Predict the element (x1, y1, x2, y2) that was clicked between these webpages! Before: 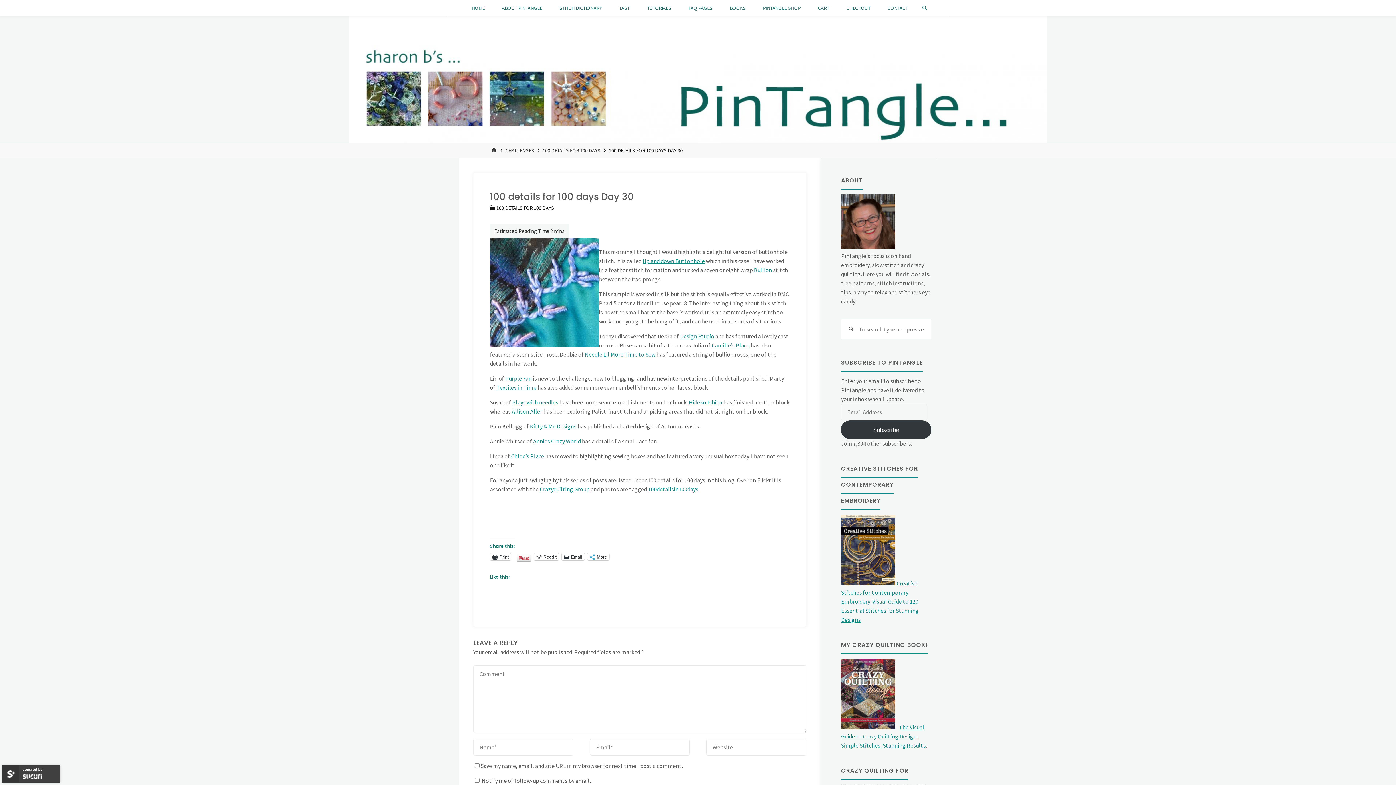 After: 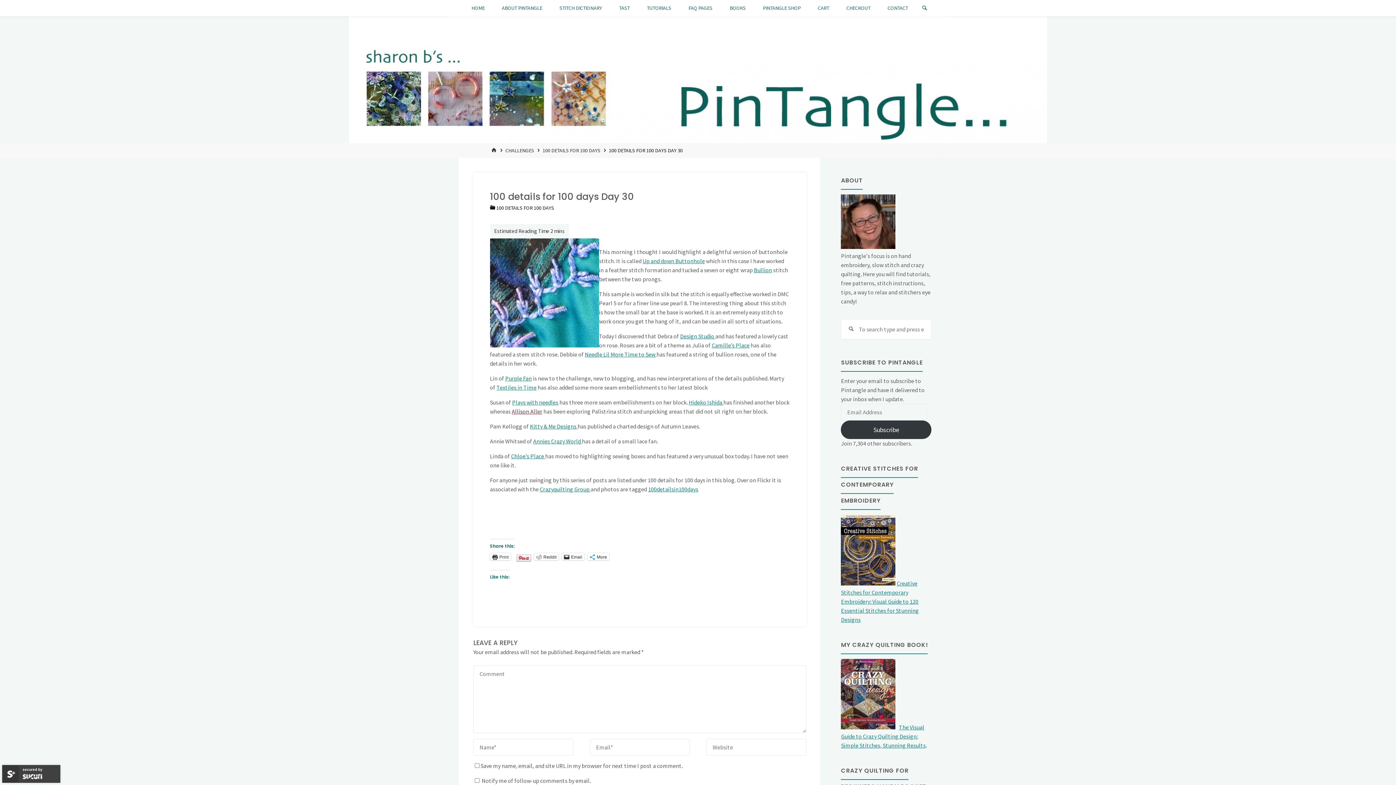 Action: label: Allison Aller bbox: (511, 408, 542, 415)